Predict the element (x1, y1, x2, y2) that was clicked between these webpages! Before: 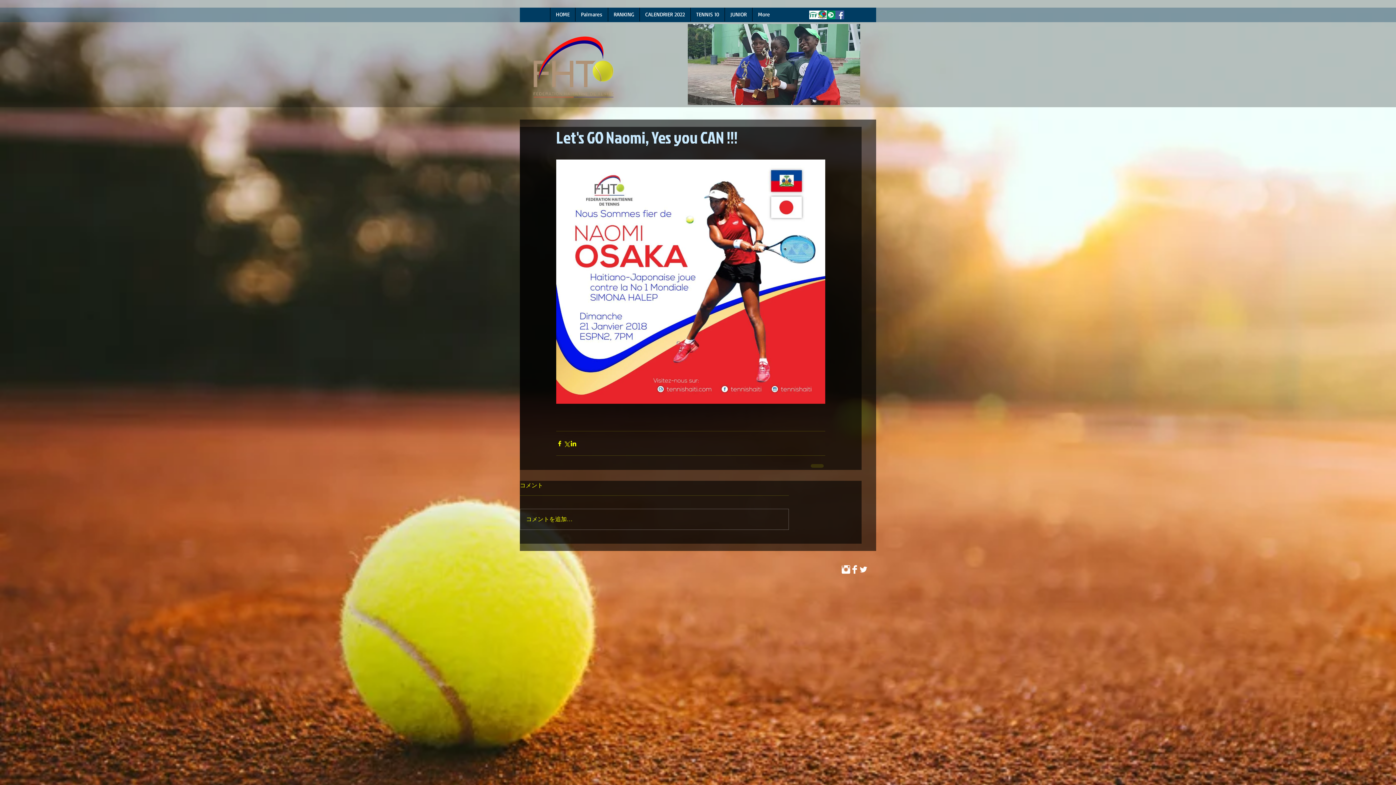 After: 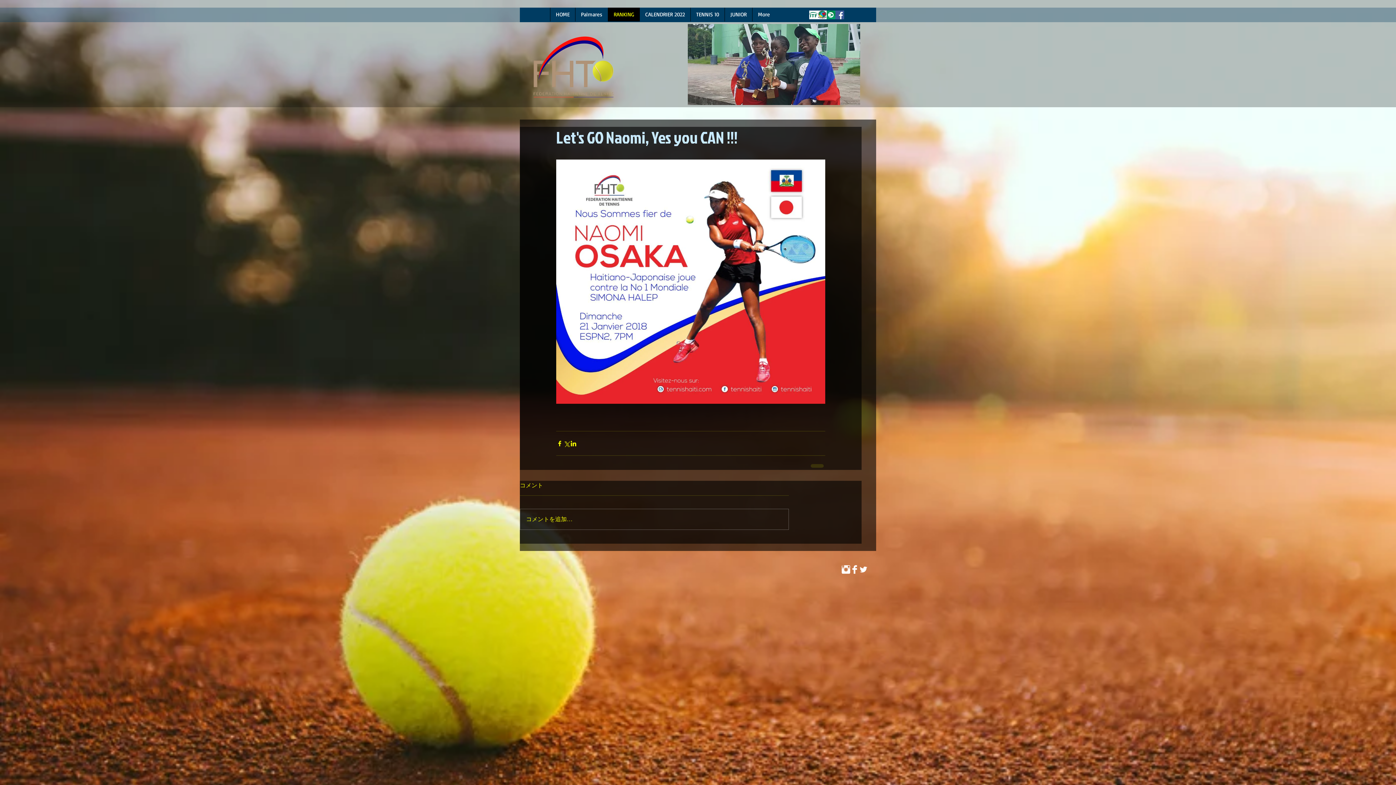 Action: bbox: (608, 7, 639, 21) label: RANKING